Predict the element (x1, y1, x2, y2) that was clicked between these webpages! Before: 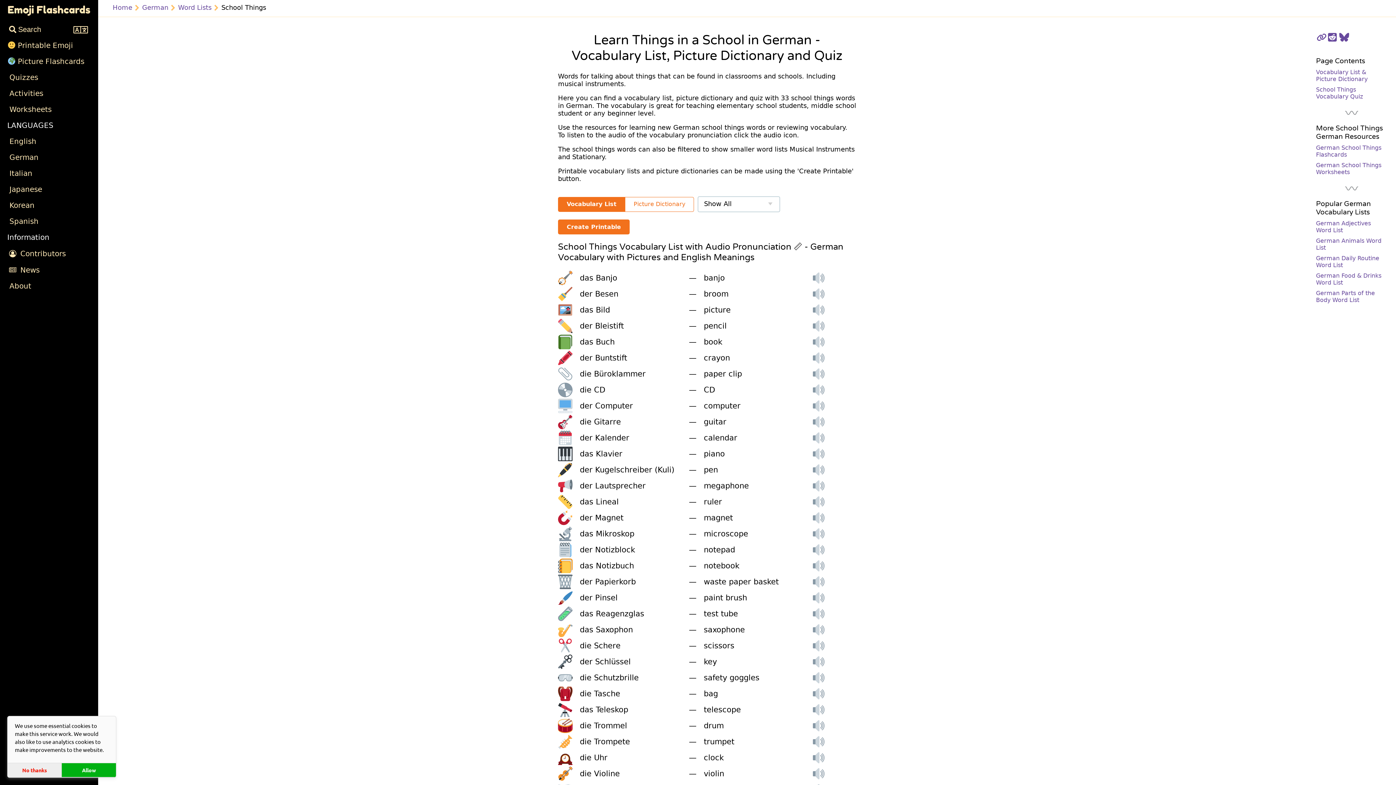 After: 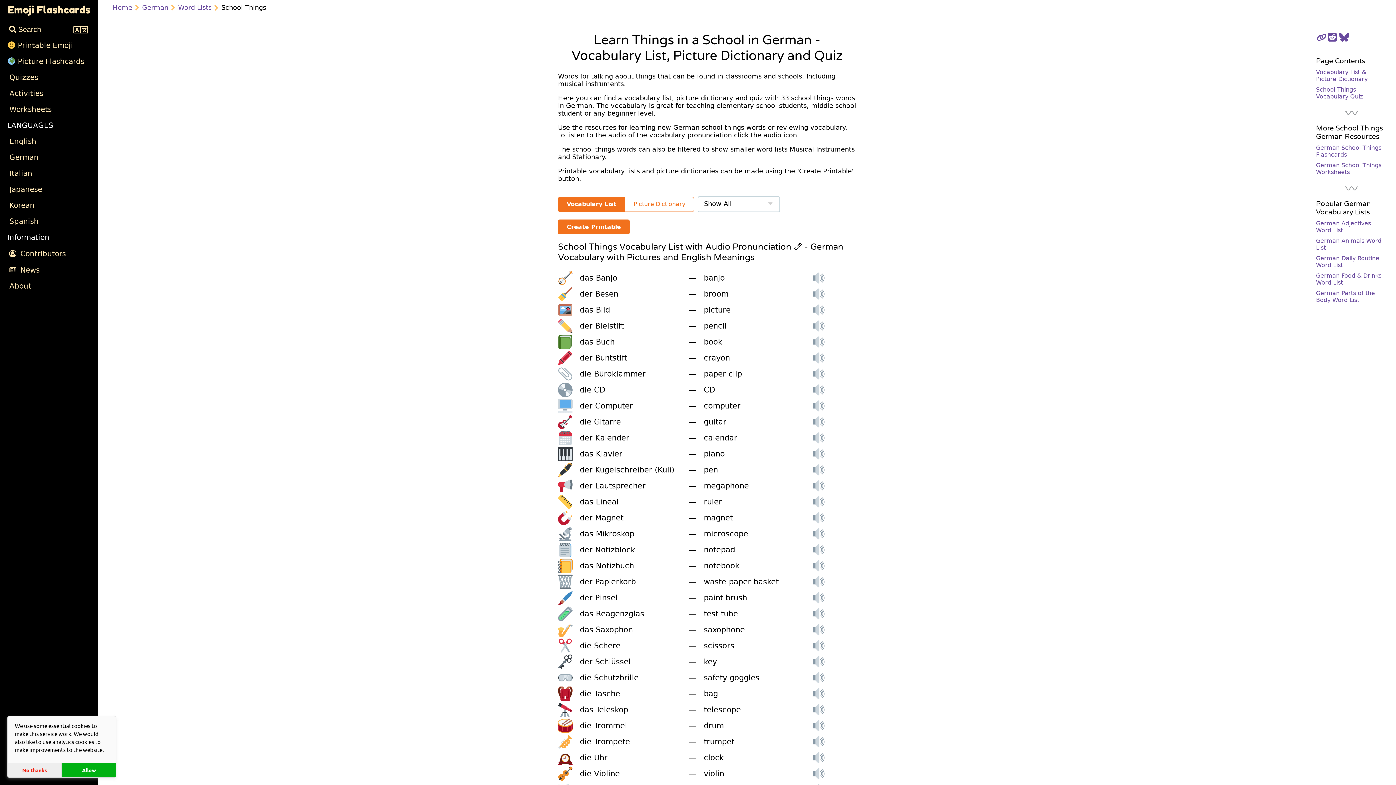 Action: label: Listen to German vocabulary pronunciation bbox: (813, 496, 824, 508)